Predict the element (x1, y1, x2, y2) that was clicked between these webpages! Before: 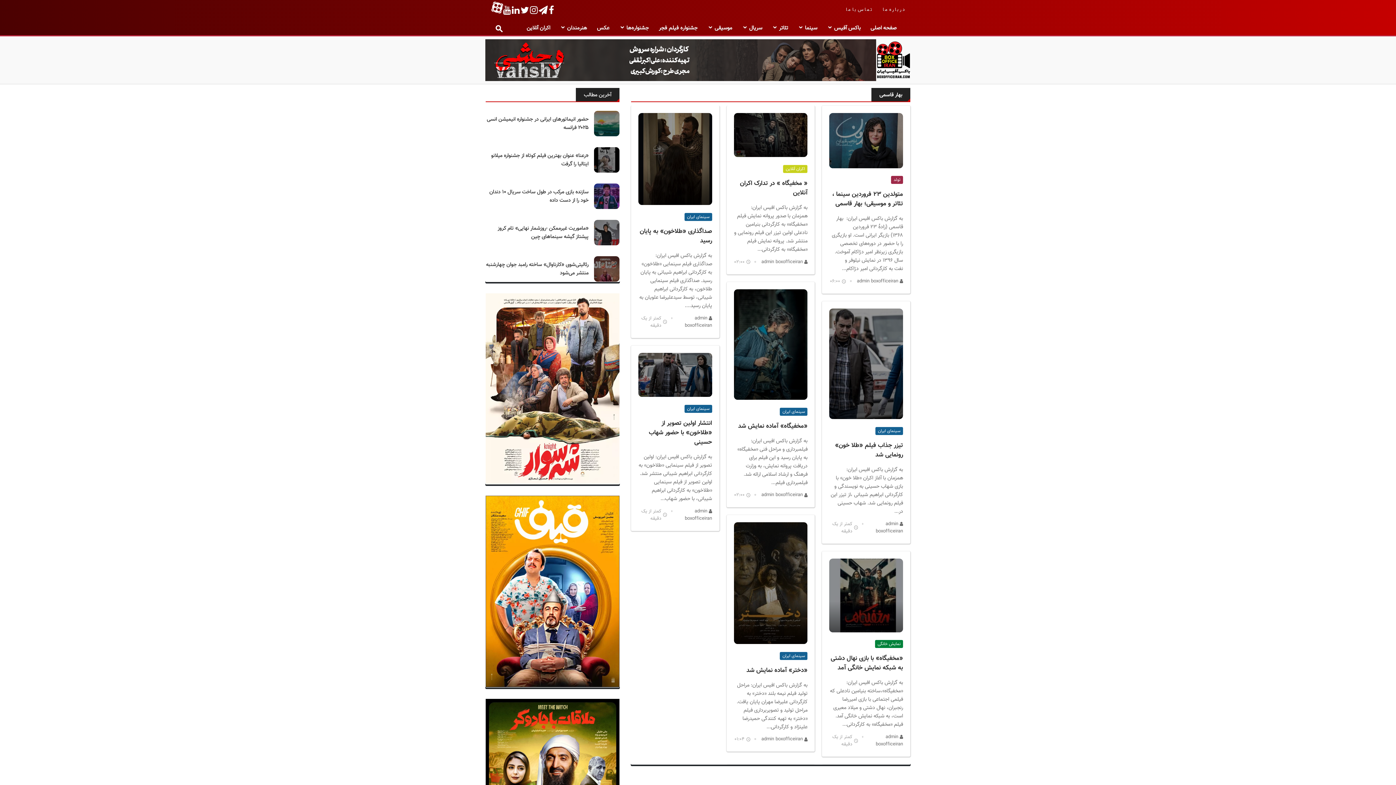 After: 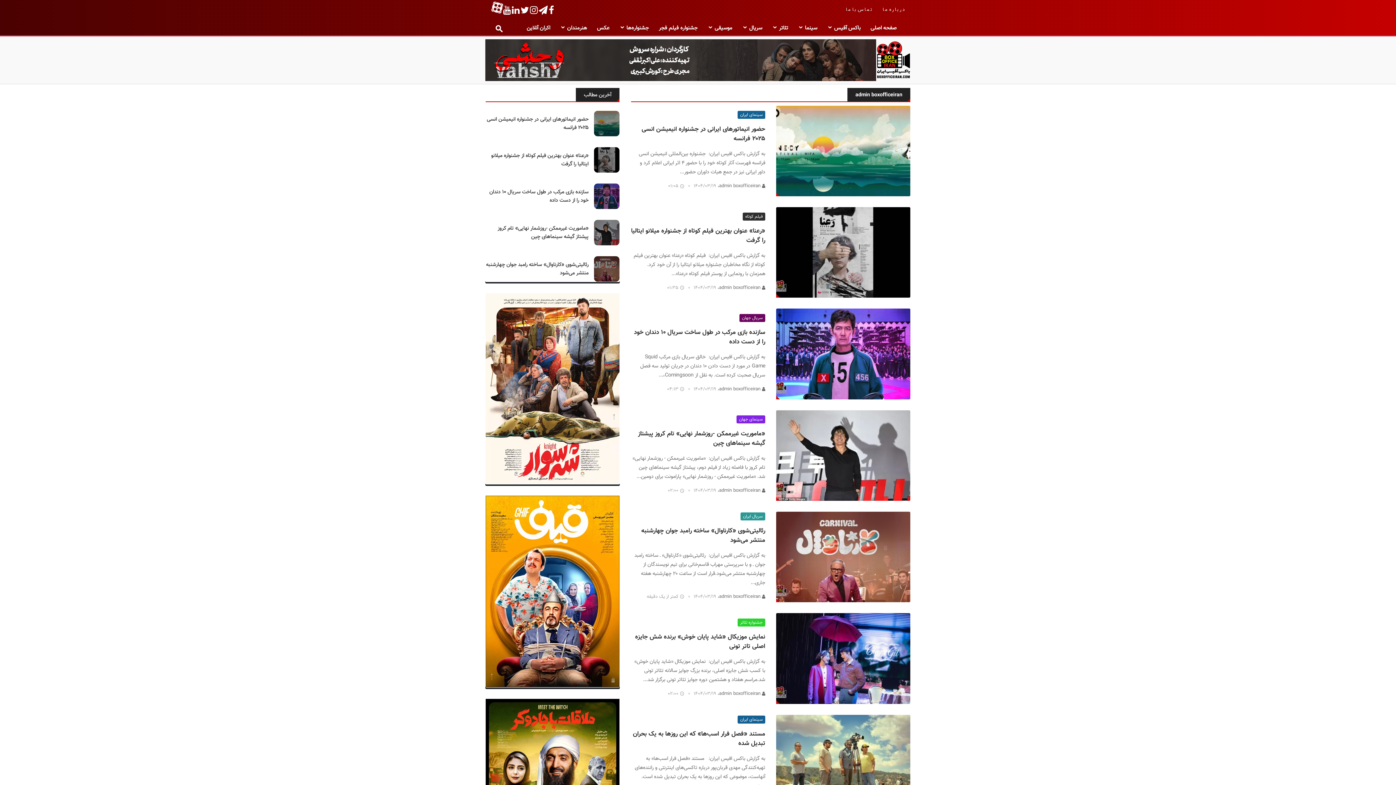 Action: bbox: (761, 736, 807, 743) label:  admin boxofficeiran